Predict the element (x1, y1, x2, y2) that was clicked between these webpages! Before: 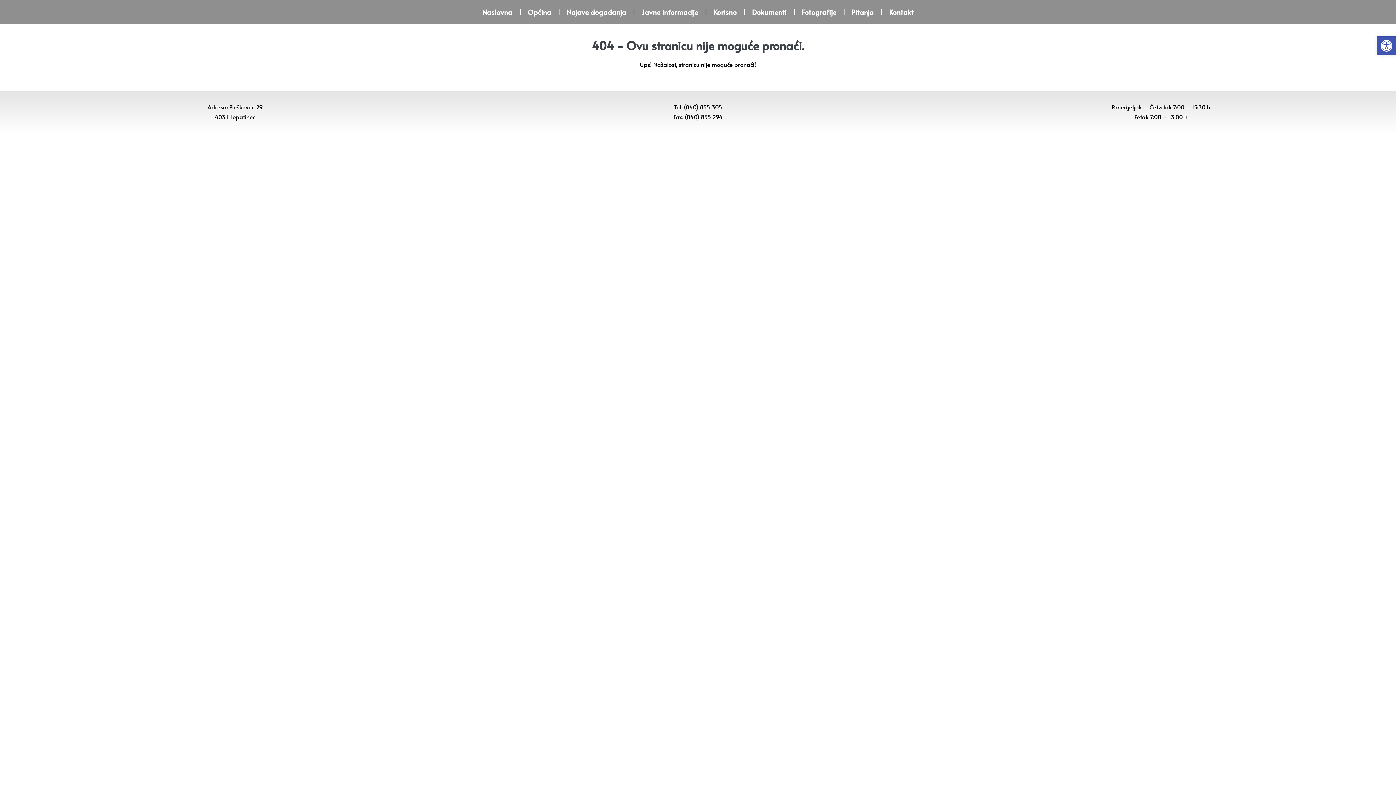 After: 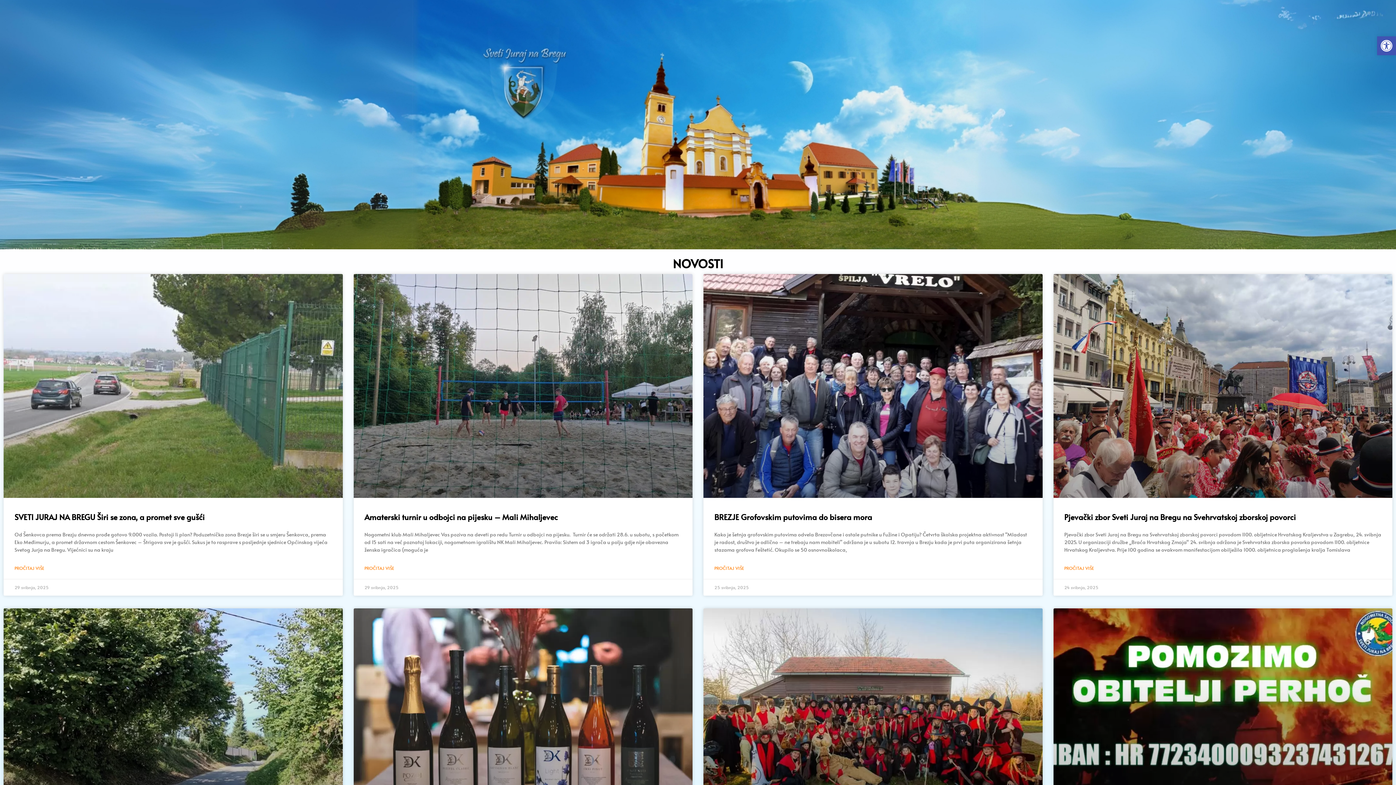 Action: label: Naslovna bbox: (475, 3, 519, 20)